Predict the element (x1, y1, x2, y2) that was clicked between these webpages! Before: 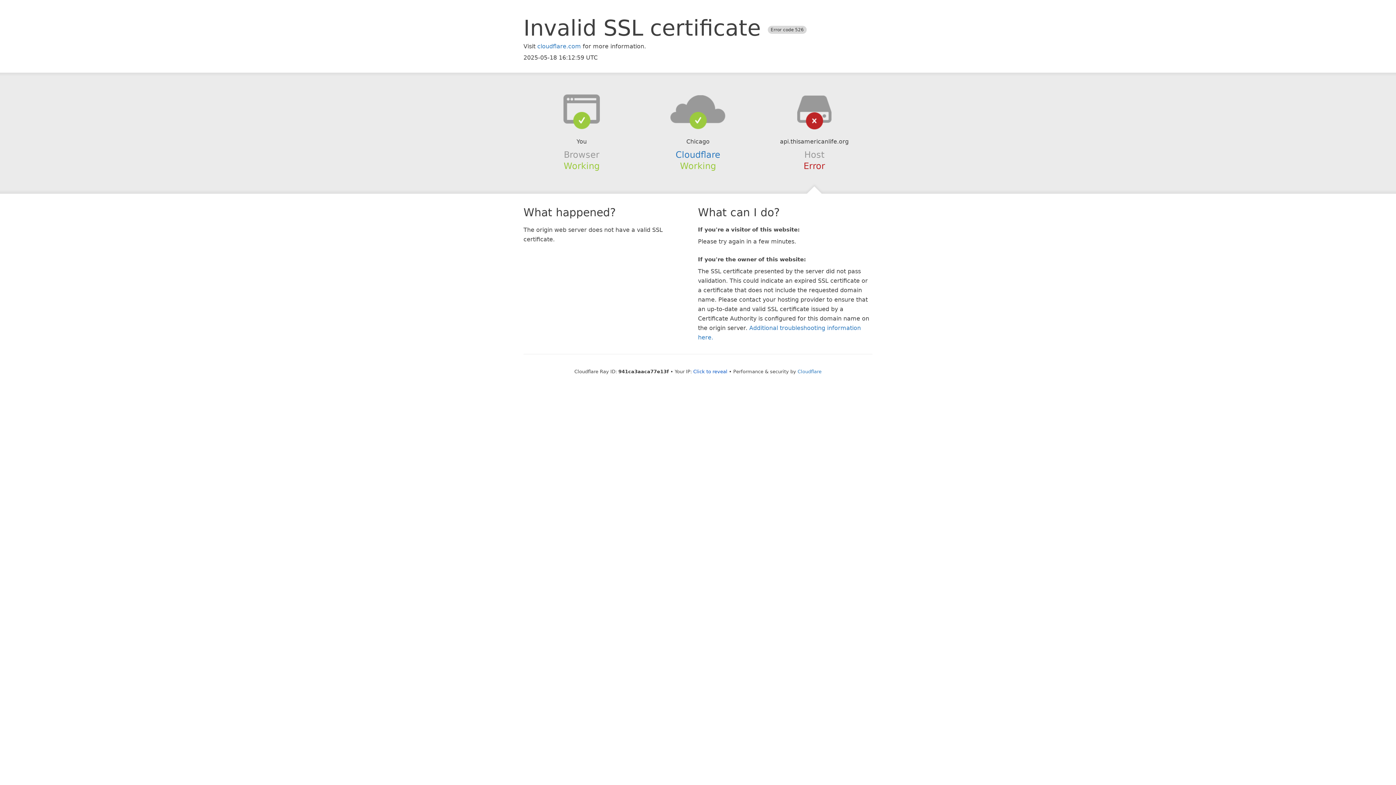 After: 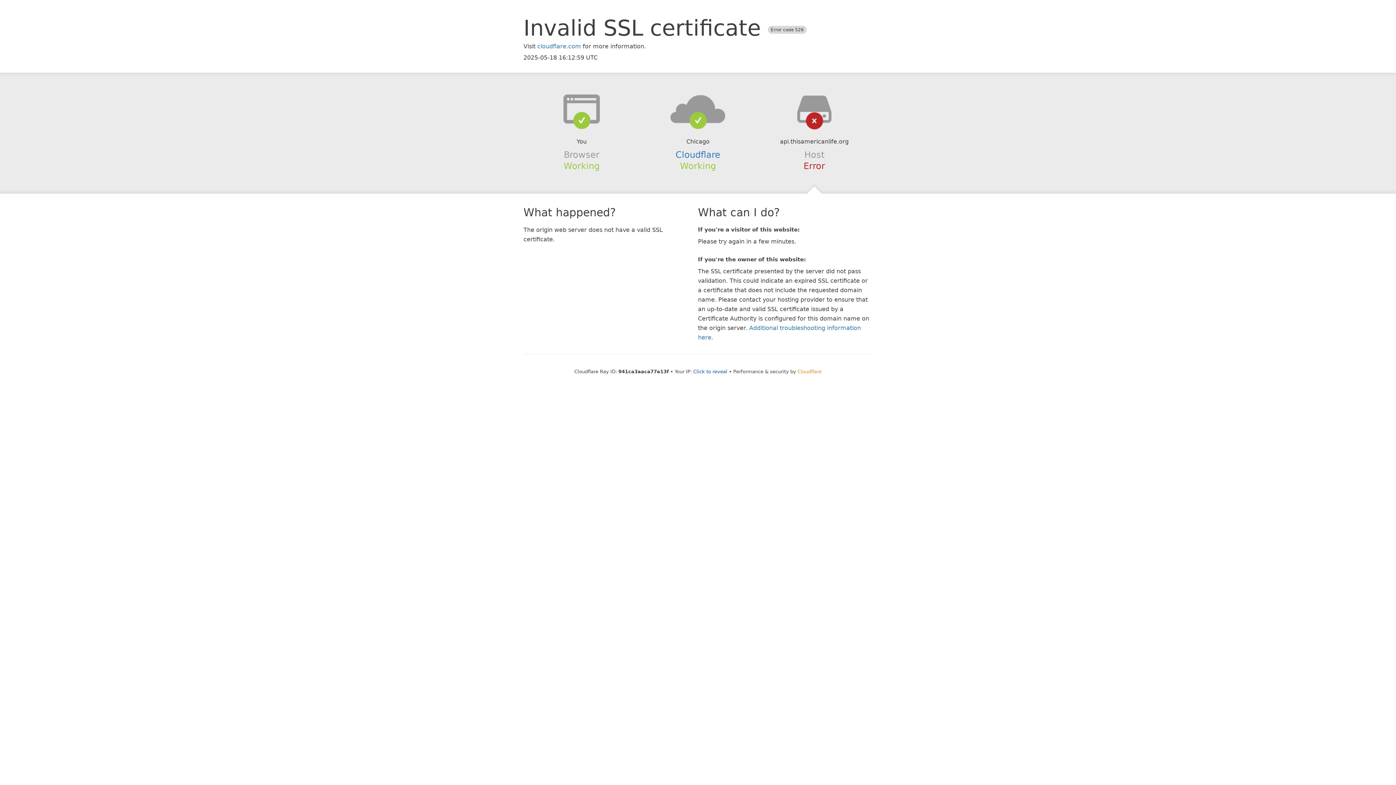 Action: bbox: (797, 368, 821, 374) label: Cloudflare